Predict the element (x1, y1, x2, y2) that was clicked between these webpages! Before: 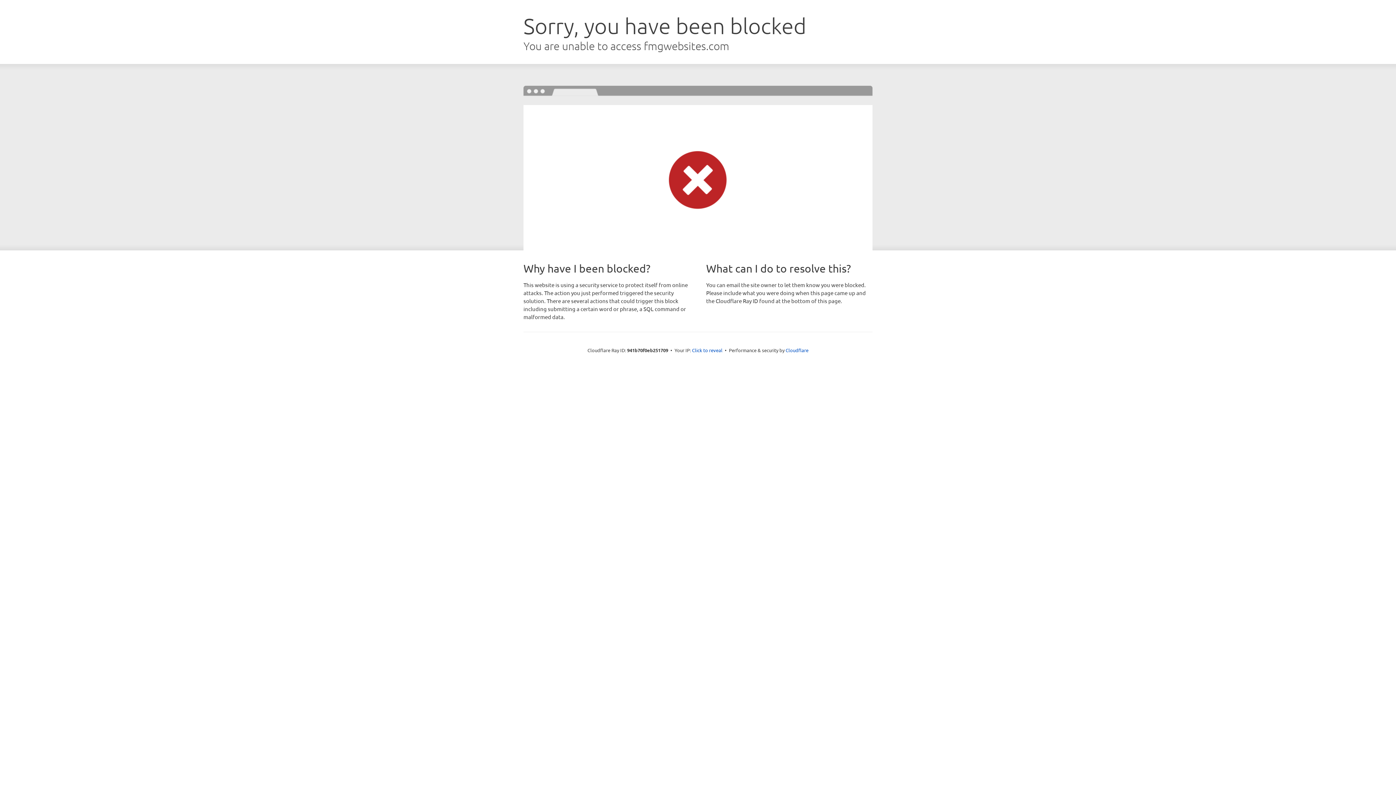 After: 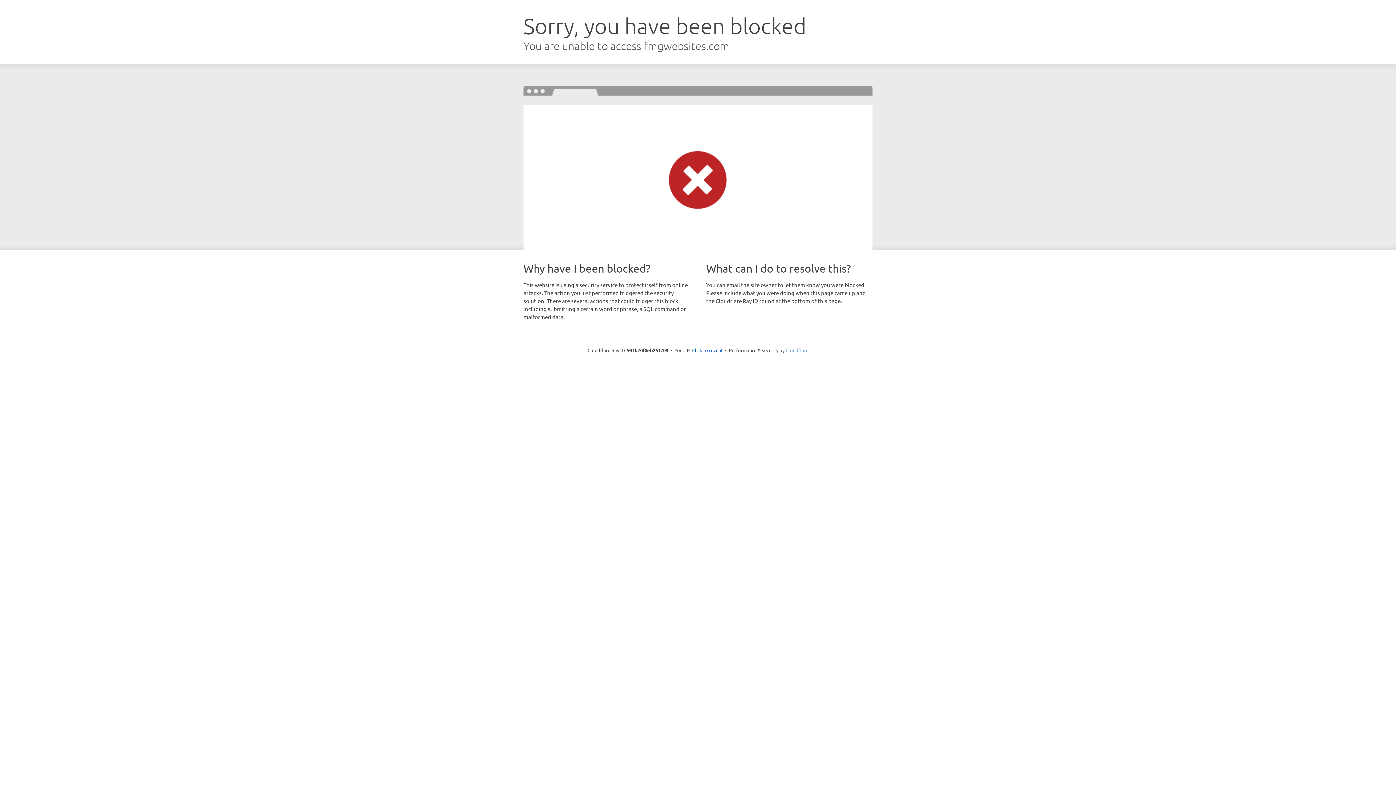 Action: bbox: (785, 347, 808, 353) label: Cloudflare